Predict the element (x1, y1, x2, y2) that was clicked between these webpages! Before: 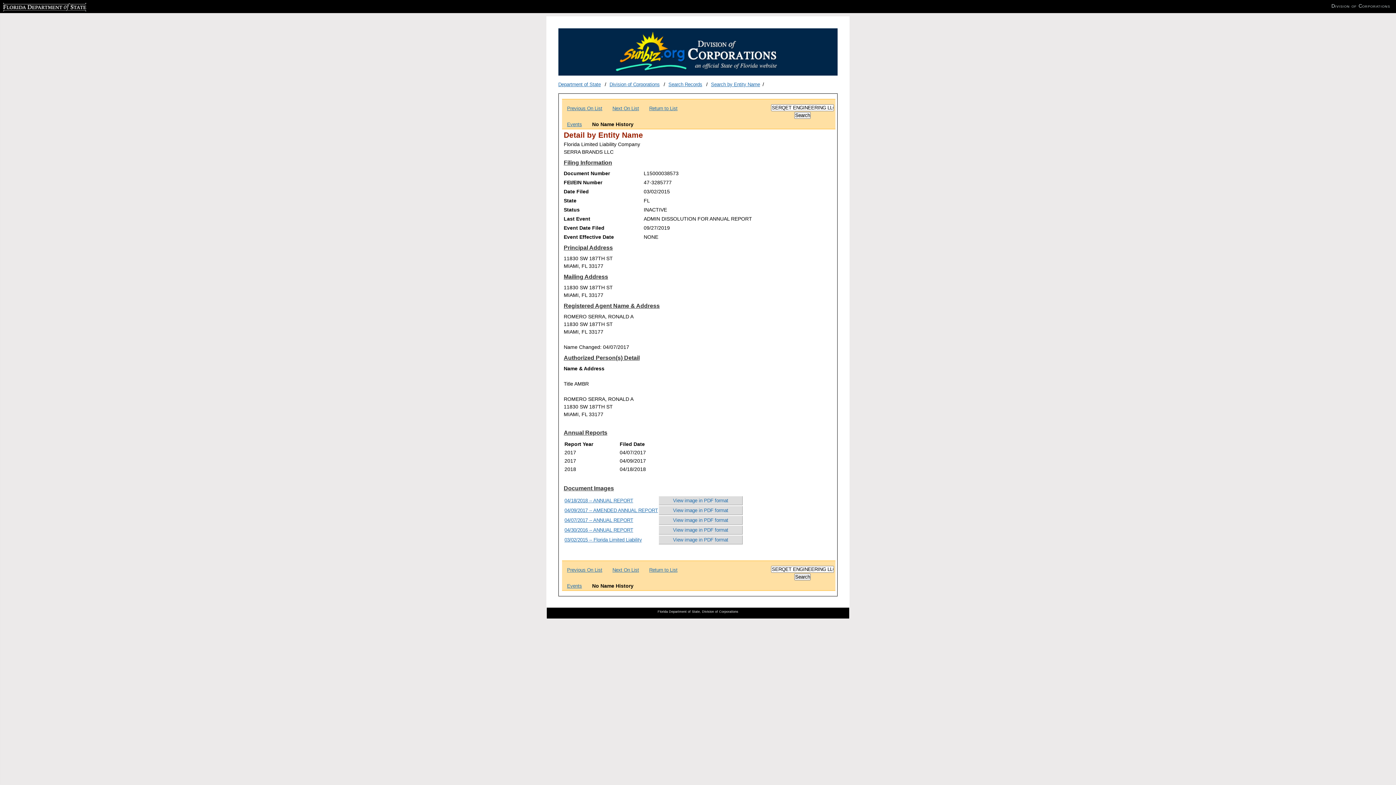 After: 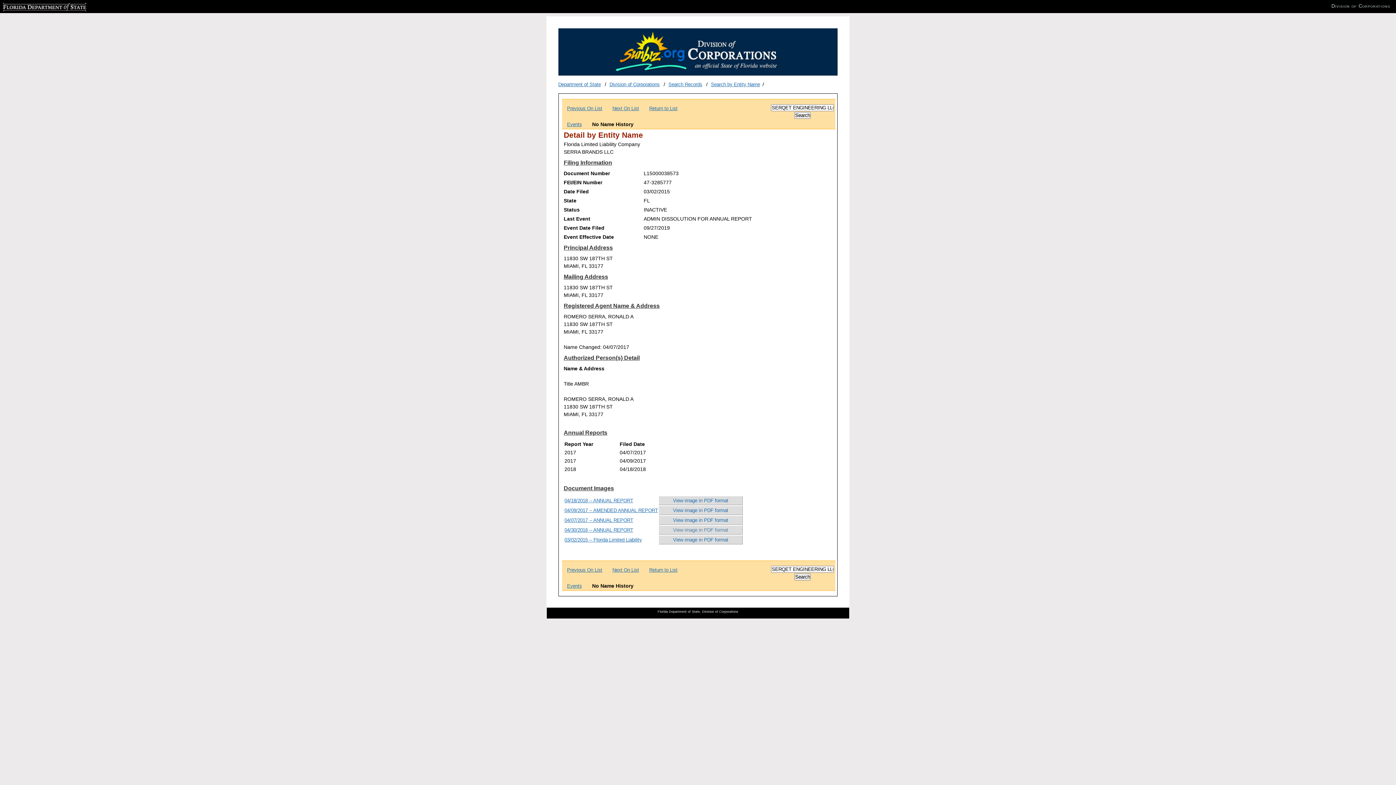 Action: bbox: (658, 525, 742, 534) label: View image in PDF format